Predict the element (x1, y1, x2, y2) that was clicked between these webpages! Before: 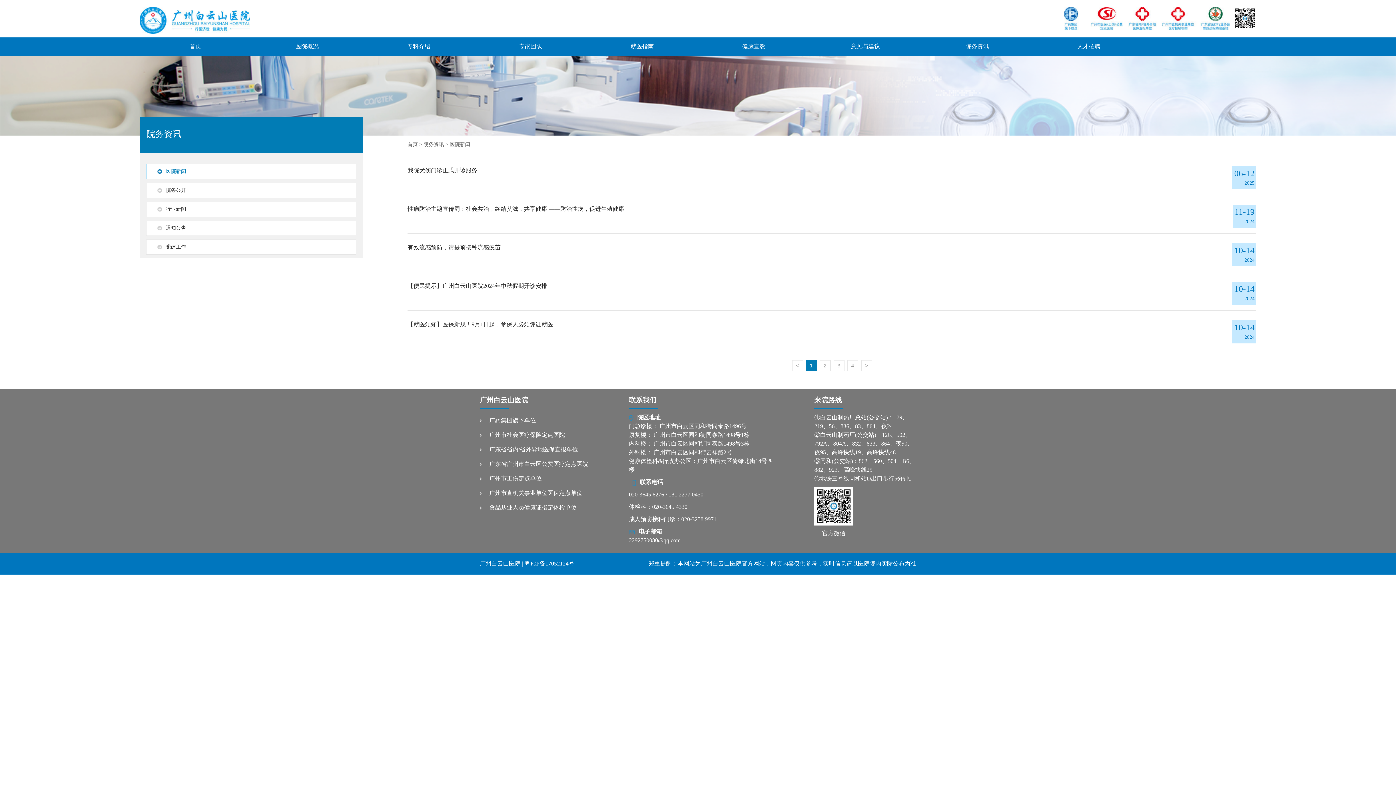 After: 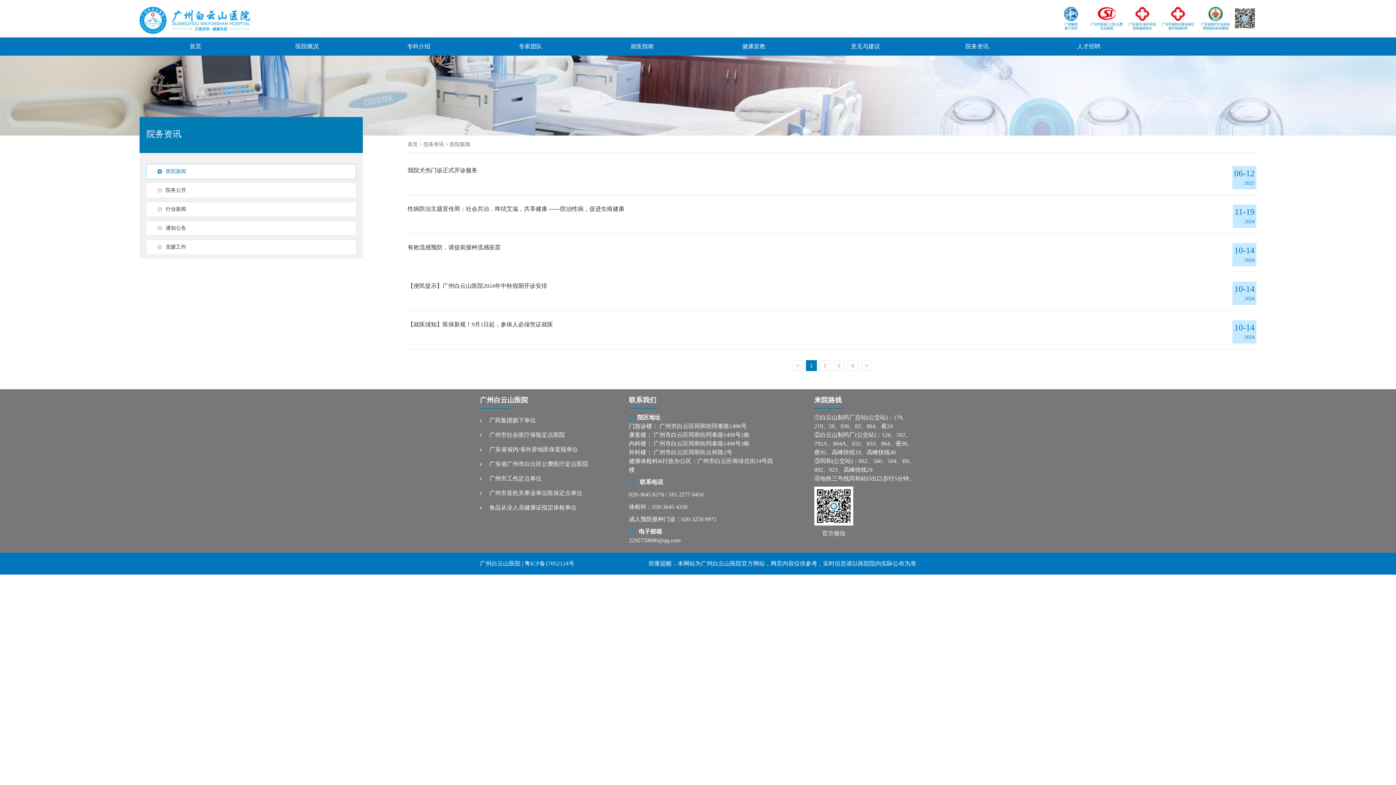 Action: bbox: (489, 446, 578, 452) label: 广东省省内/省外异地医保直报单位